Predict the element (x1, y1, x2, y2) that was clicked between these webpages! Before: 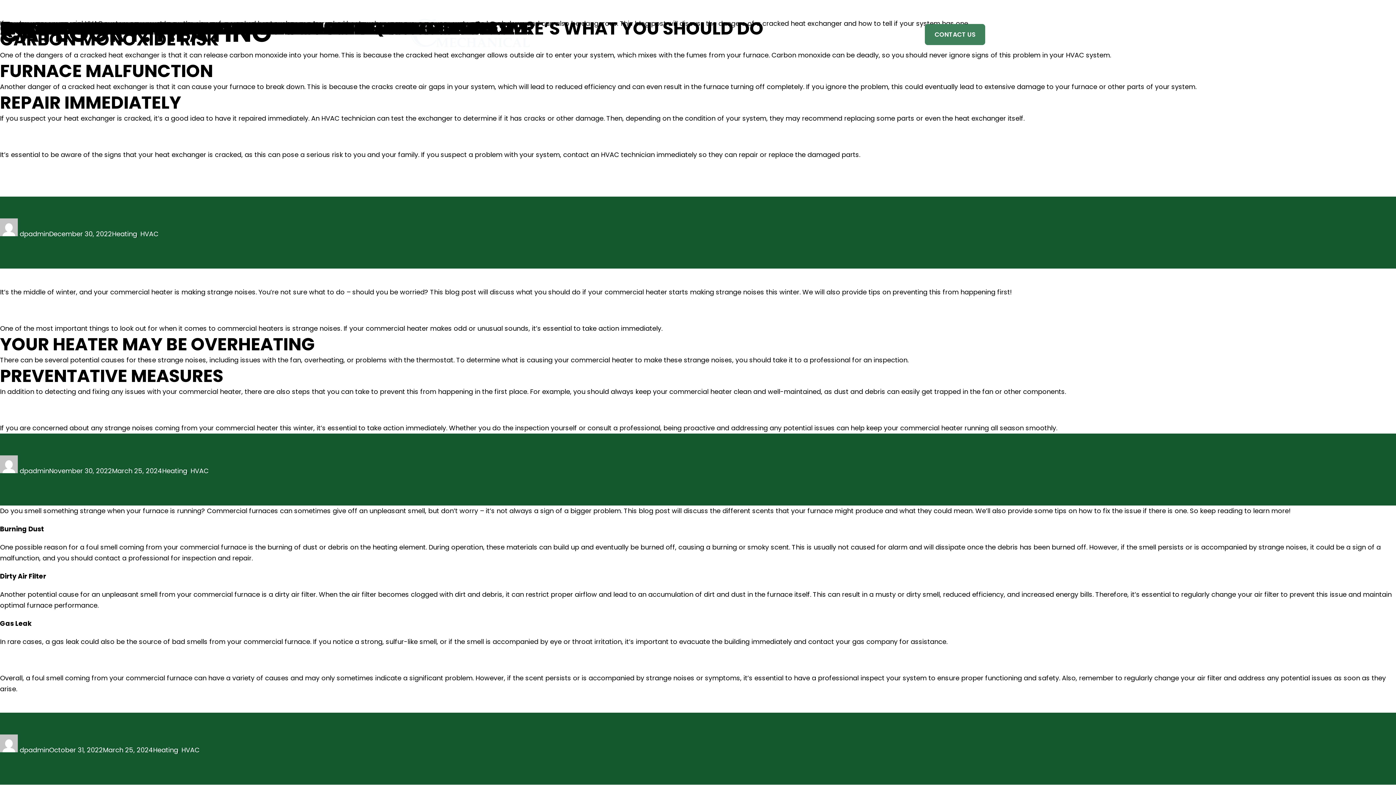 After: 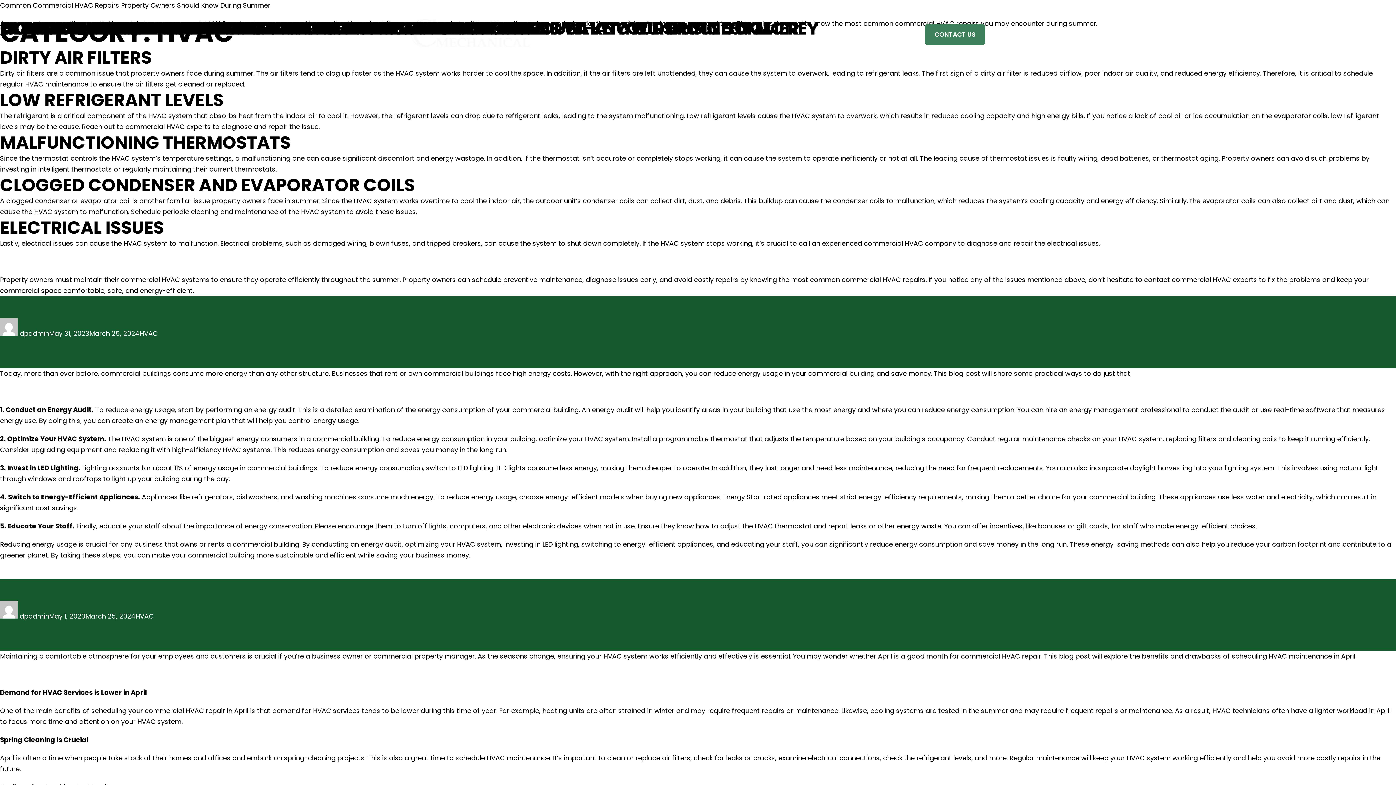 Action: label: HVAC bbox: (181, 745, 199, 756)